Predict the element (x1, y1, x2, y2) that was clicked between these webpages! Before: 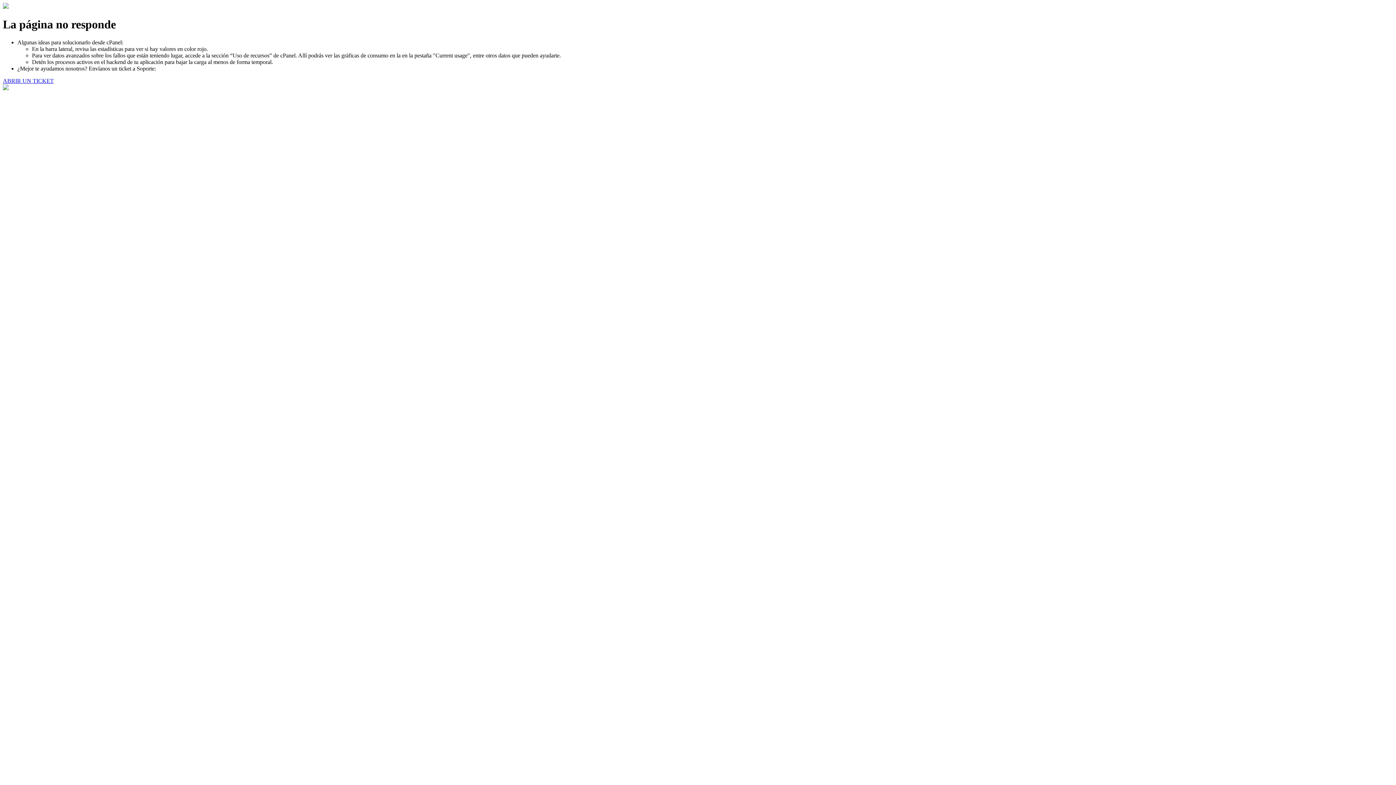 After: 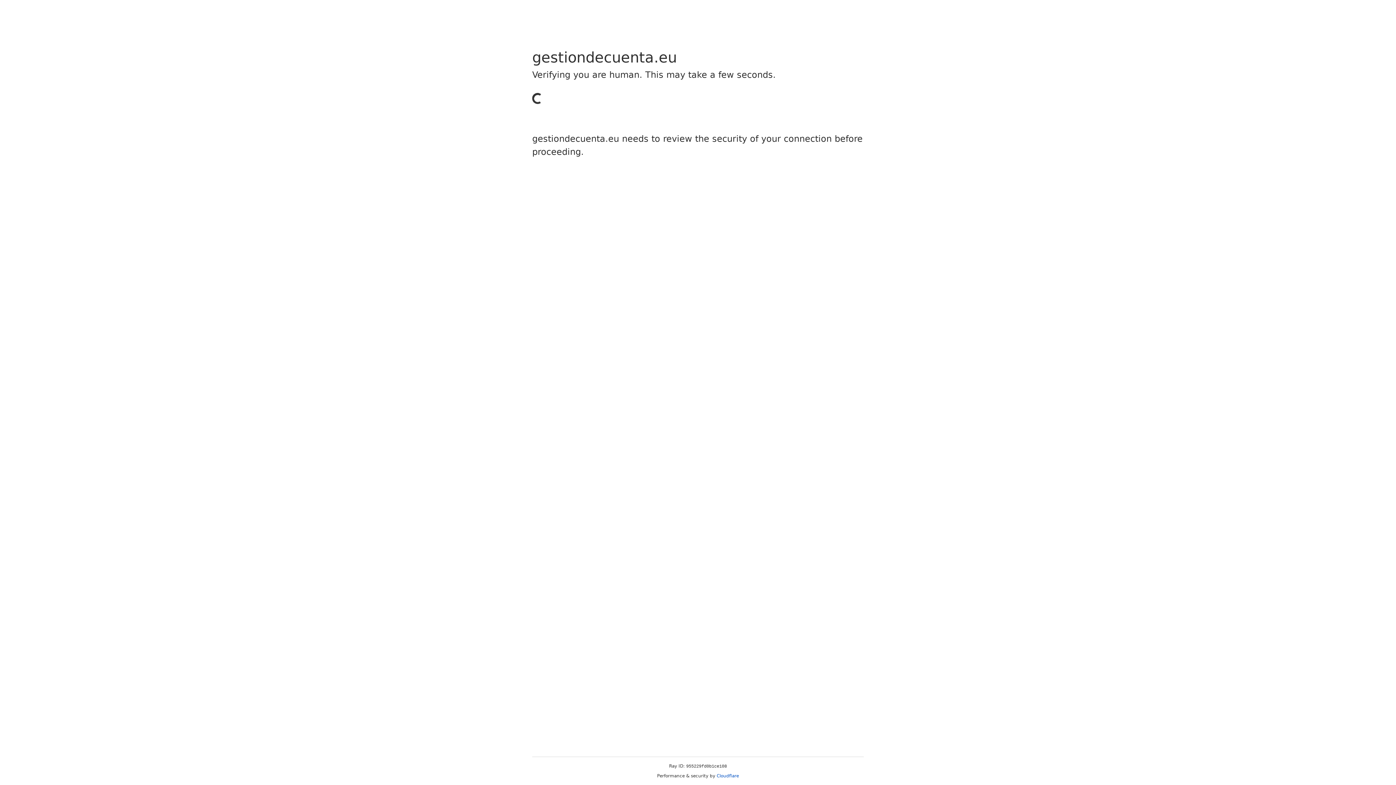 Action: label: ABRIR UN TICKET bbox: (2, 77, 53, 83)